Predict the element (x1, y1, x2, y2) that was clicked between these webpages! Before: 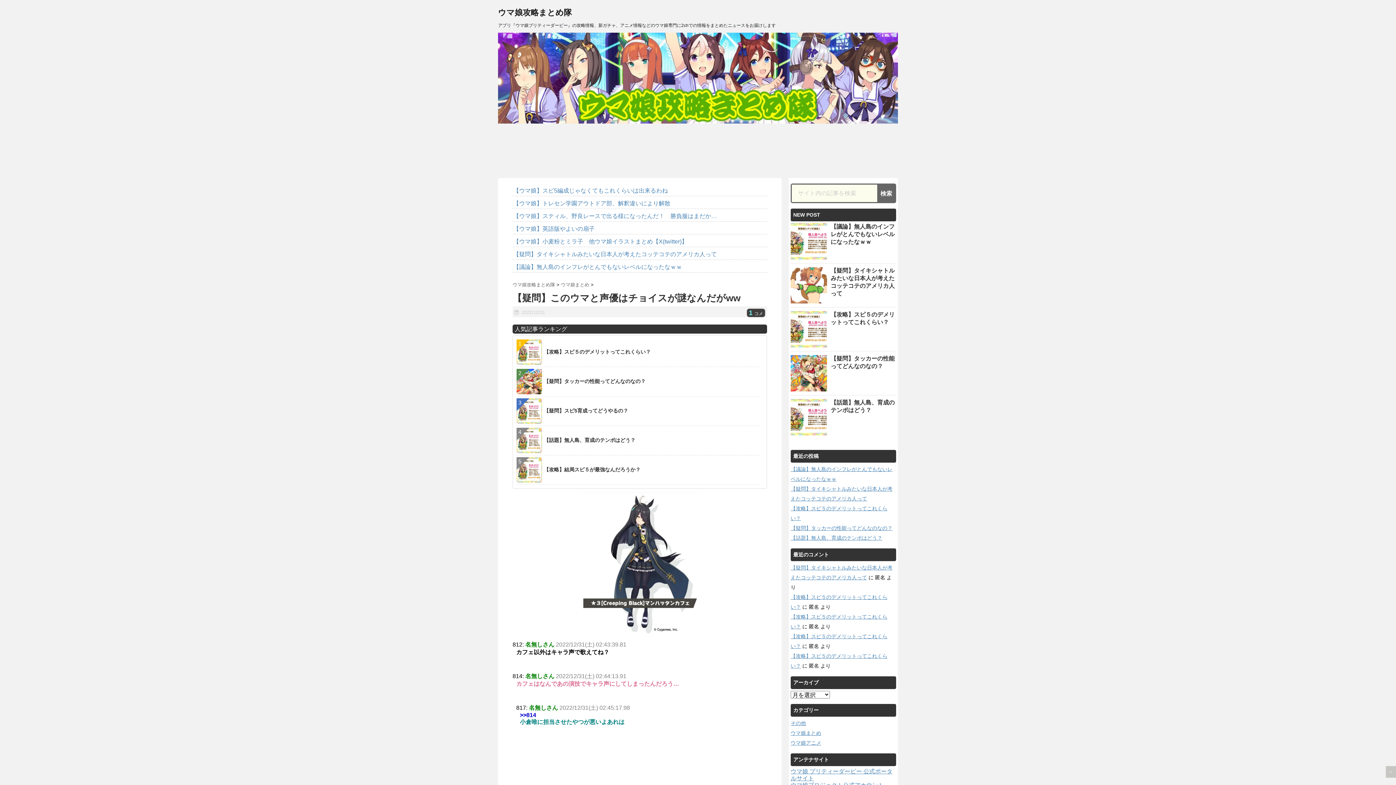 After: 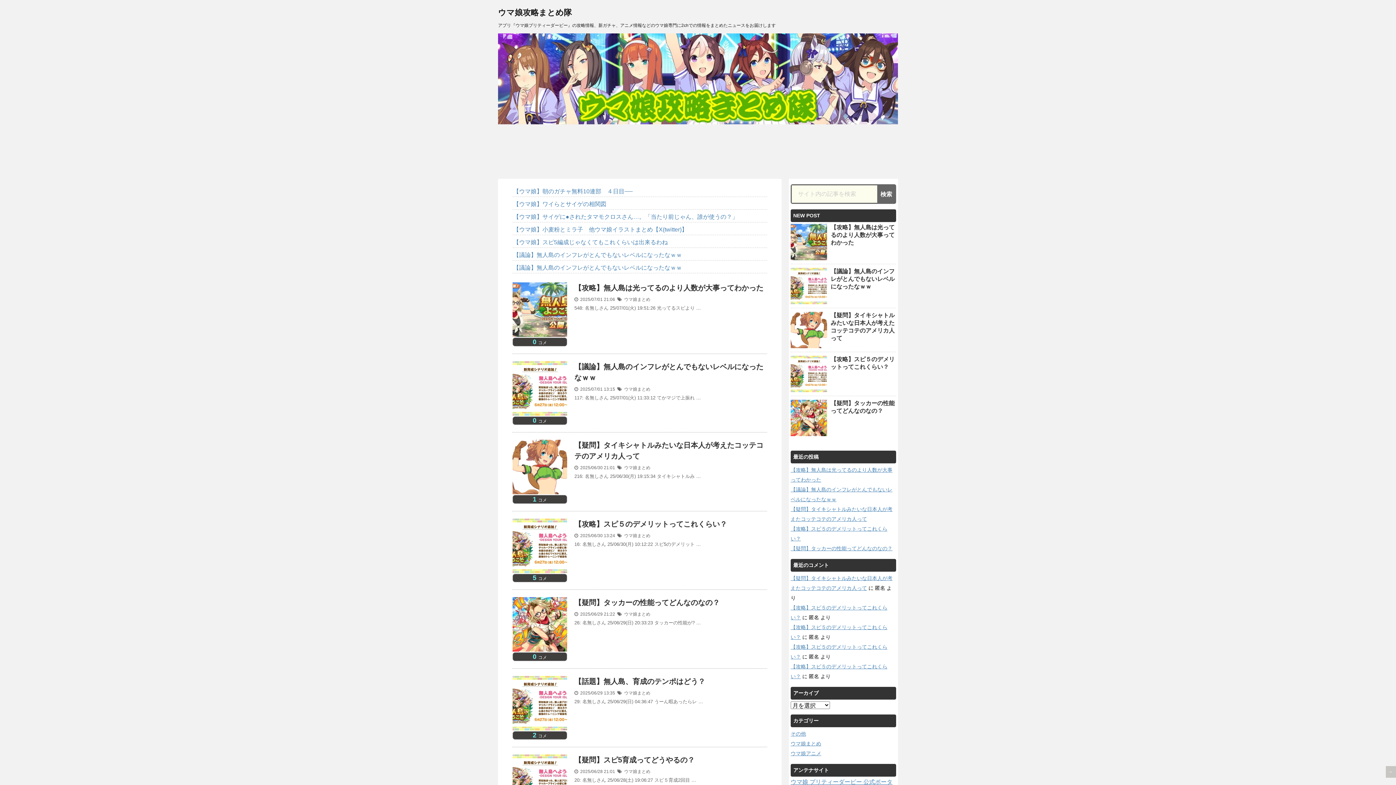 Action: label: ウマ娘攻略まとめ隊  bbox: (512, 282, 556, 287)